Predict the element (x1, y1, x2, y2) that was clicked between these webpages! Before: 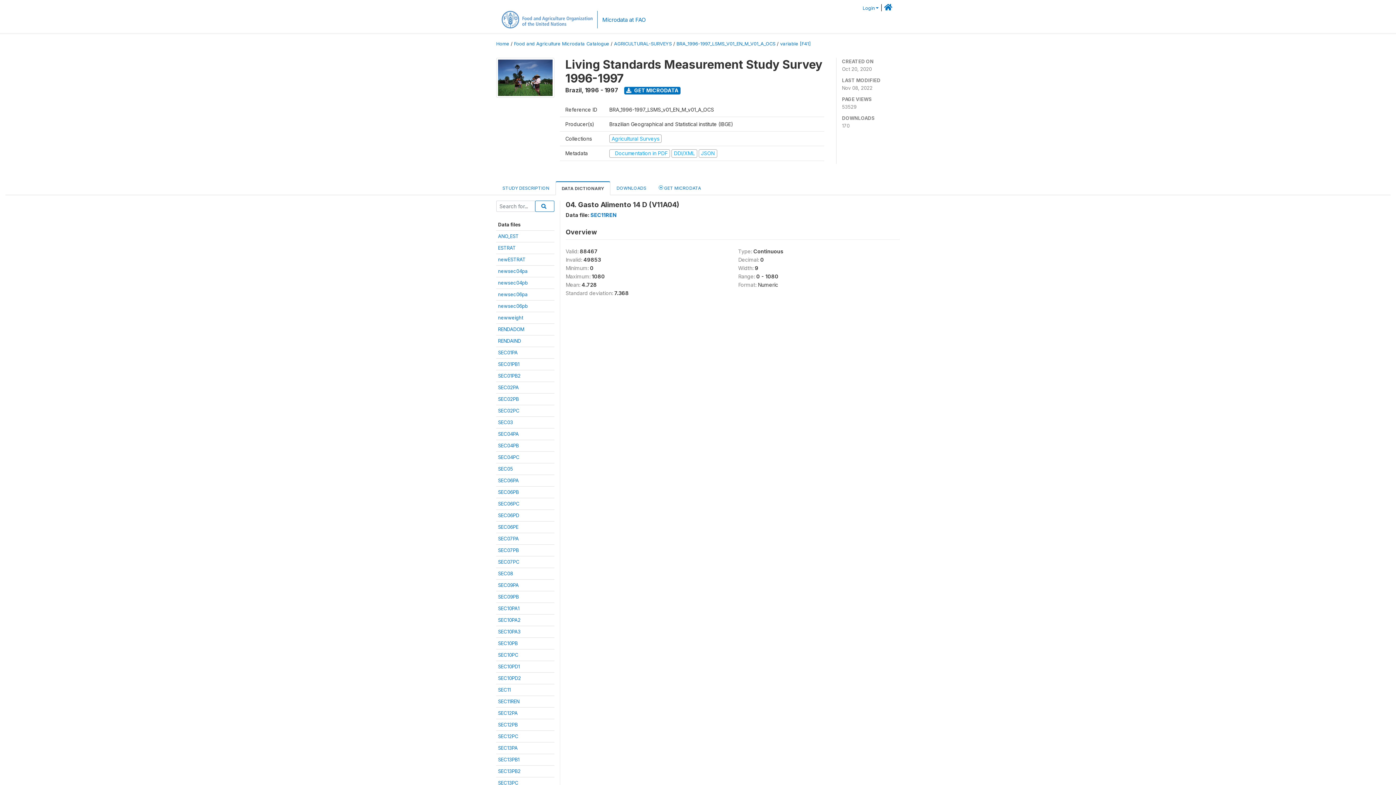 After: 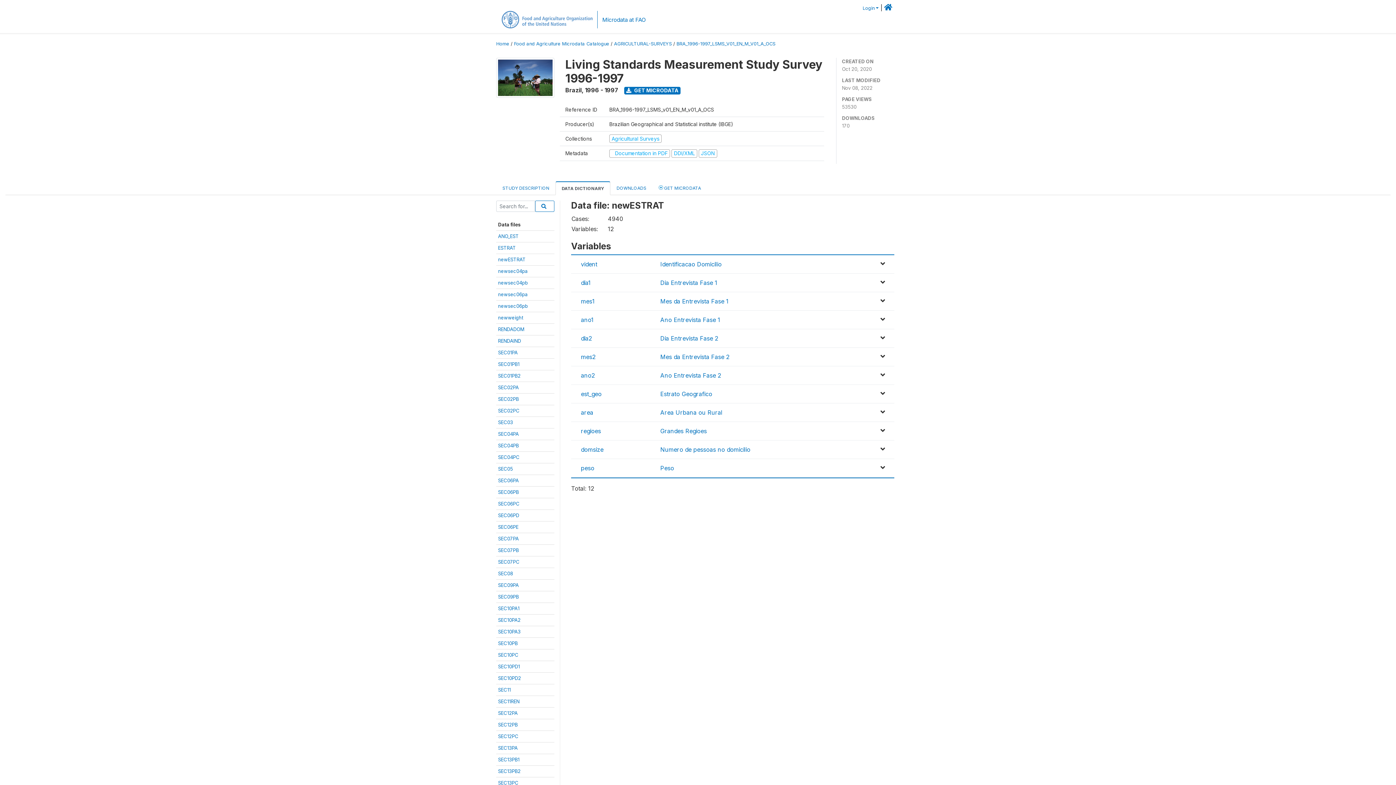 Action: label: newESTRAT bbox: (498, 256, 525, 262)